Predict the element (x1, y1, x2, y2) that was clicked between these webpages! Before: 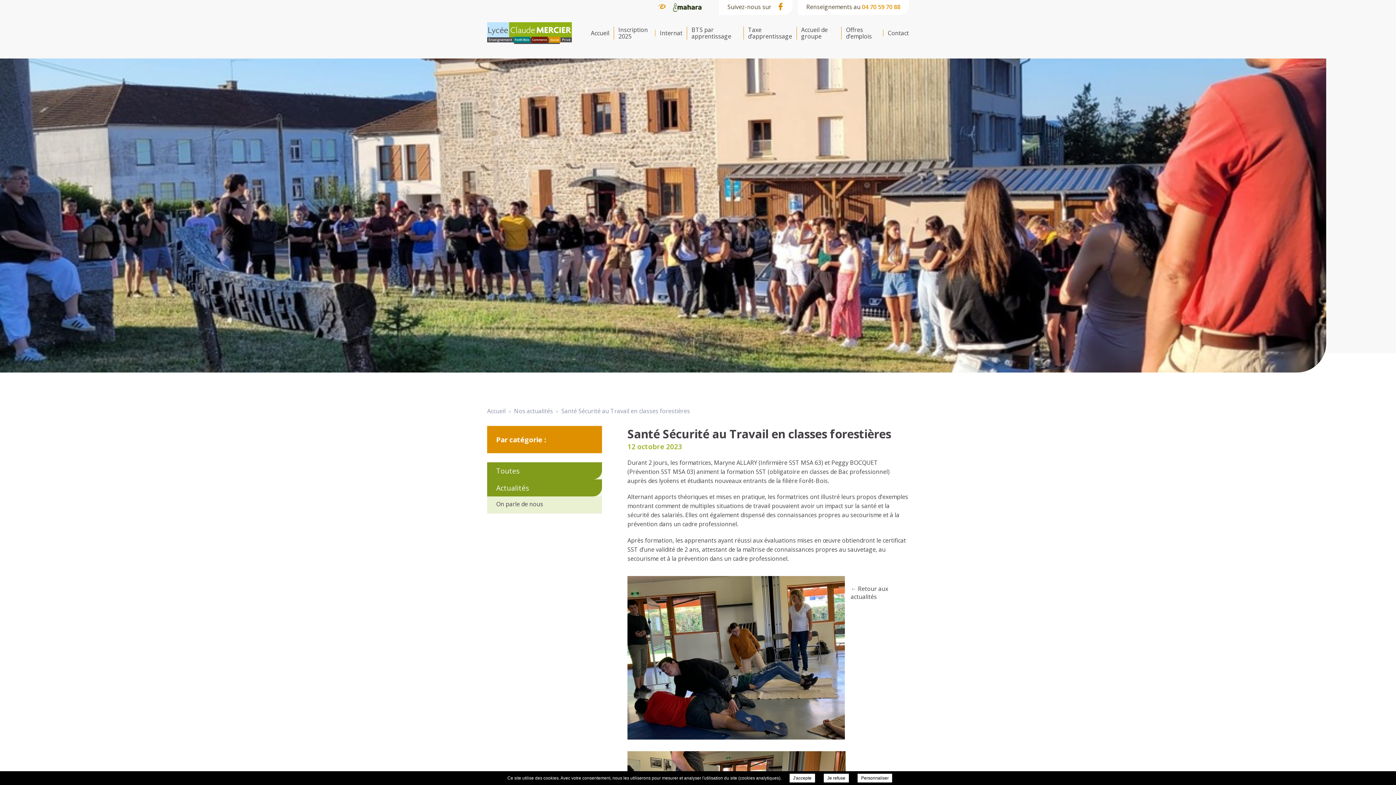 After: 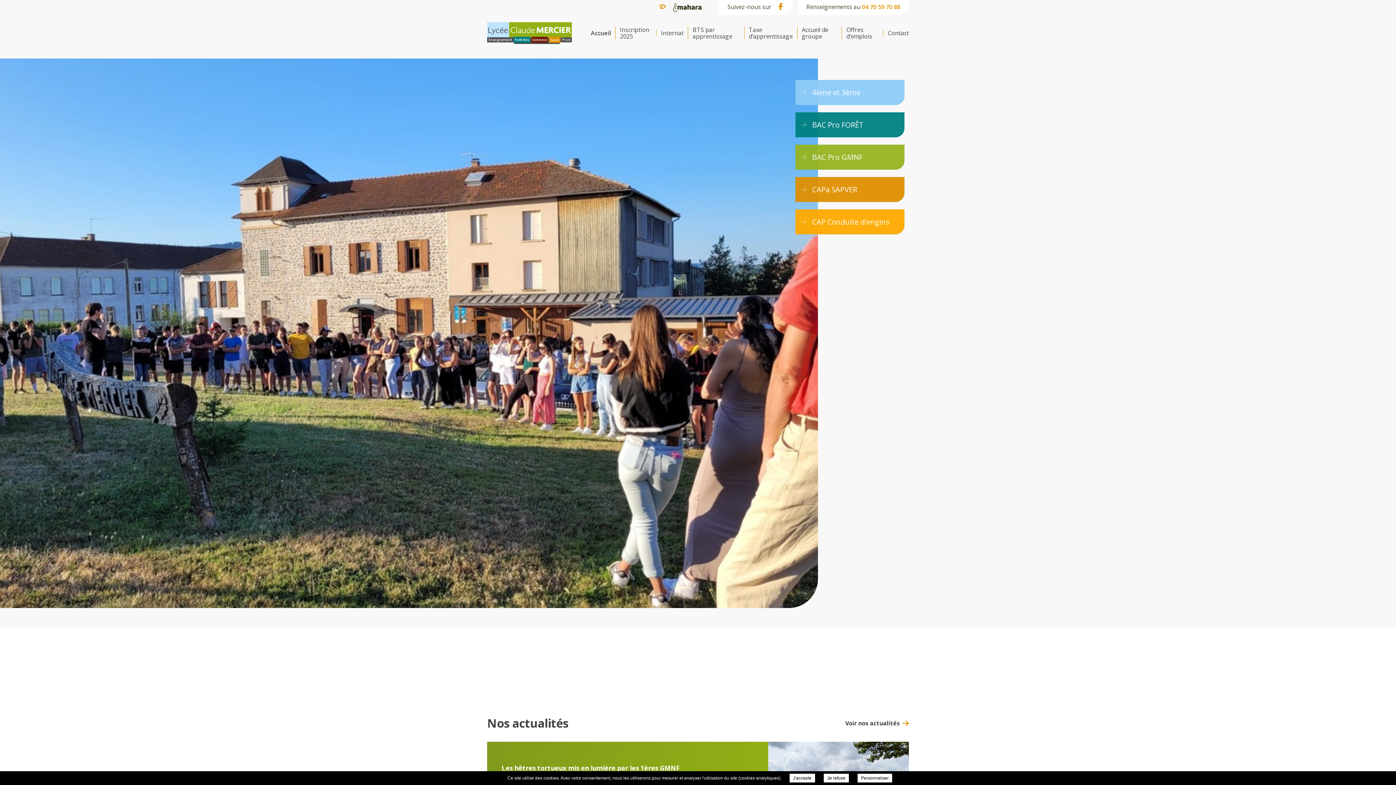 Action: label: Accueil bbox: (586, 29, 613, 36)